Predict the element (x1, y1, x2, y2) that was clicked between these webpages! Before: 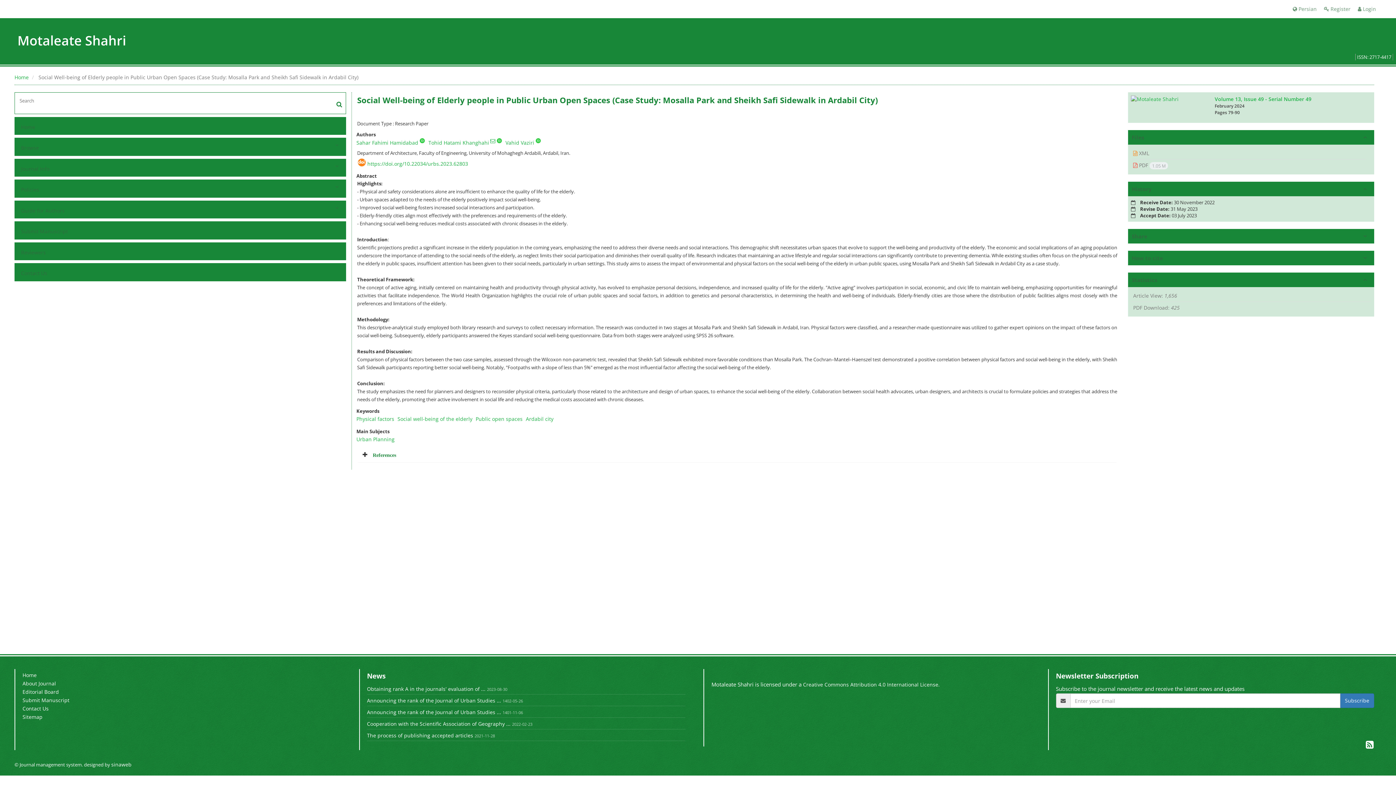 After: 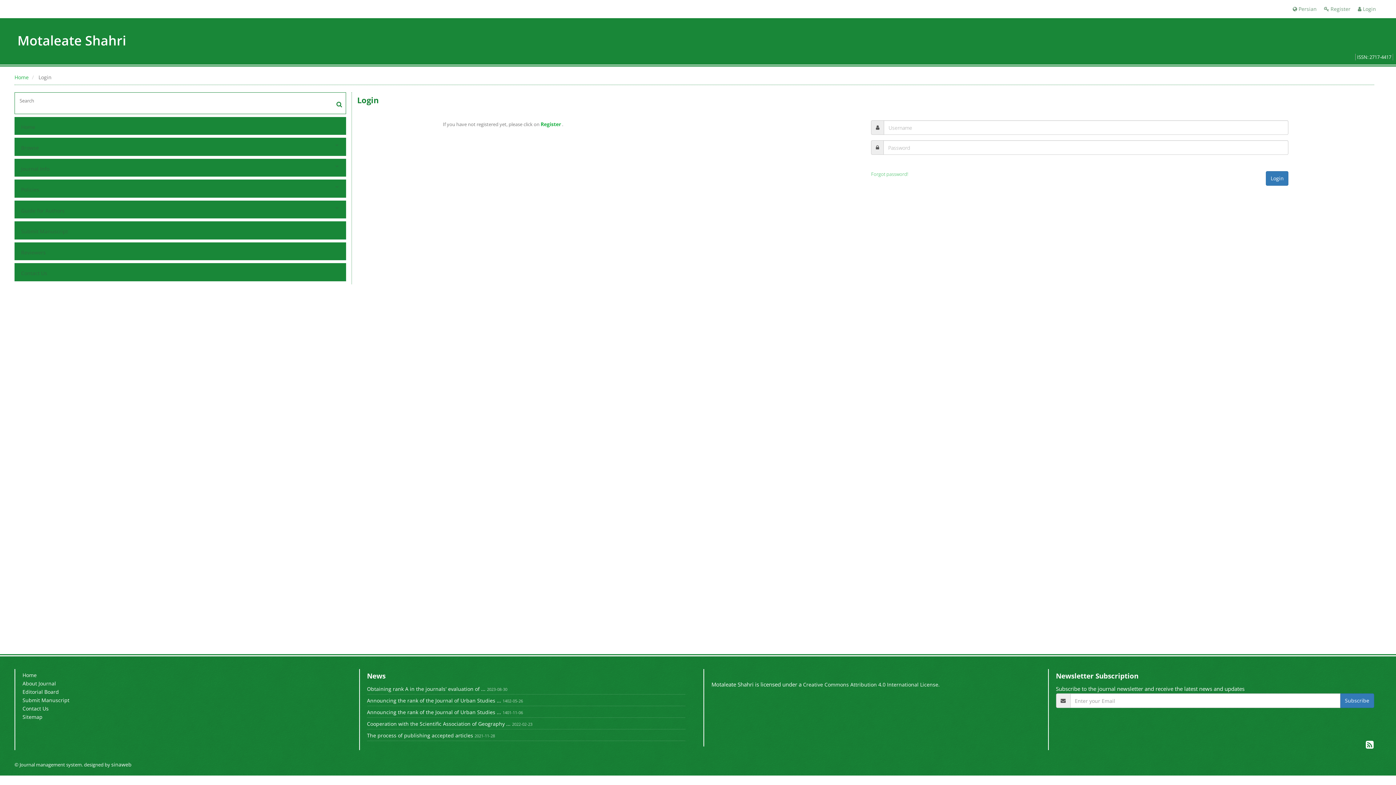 Action: label:  Login bbox: (1358, 5, 1376, 12)